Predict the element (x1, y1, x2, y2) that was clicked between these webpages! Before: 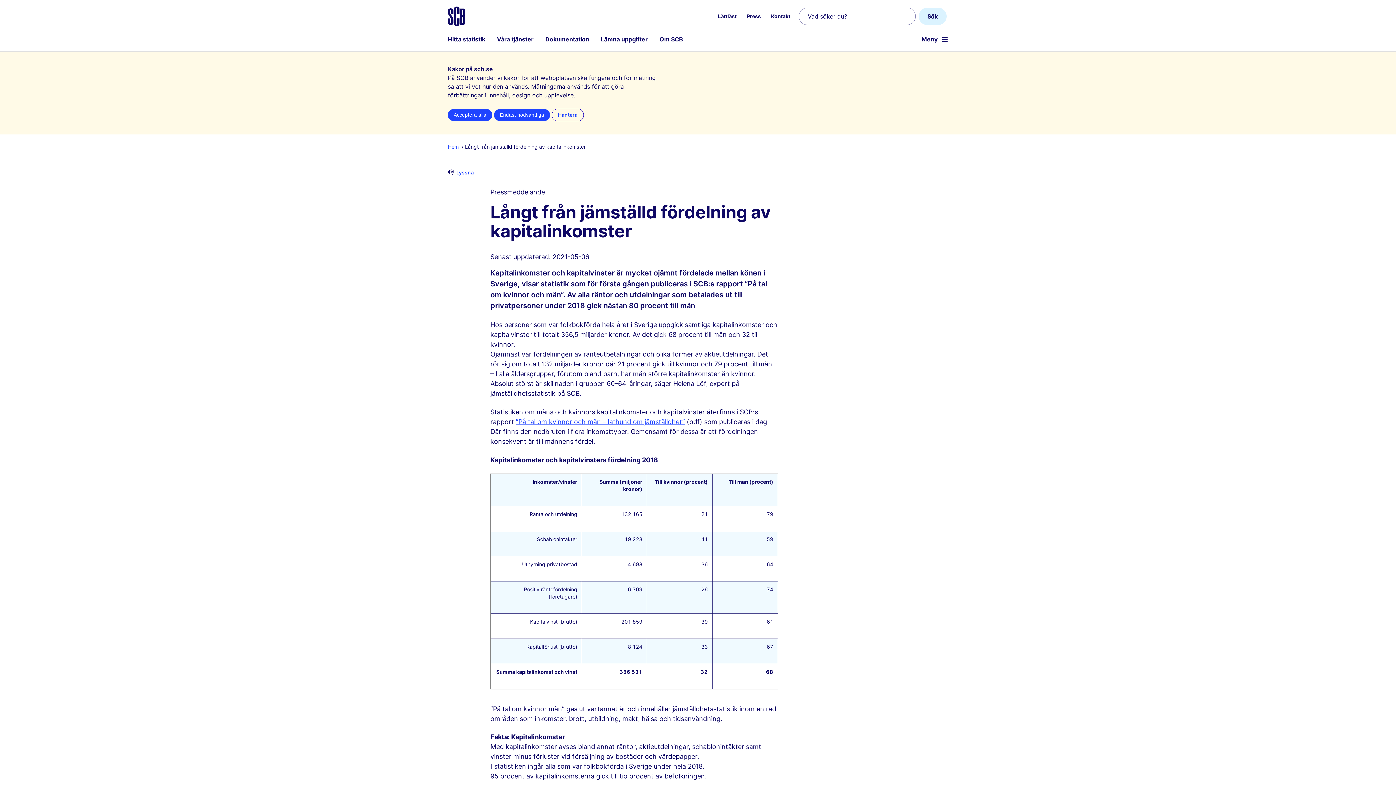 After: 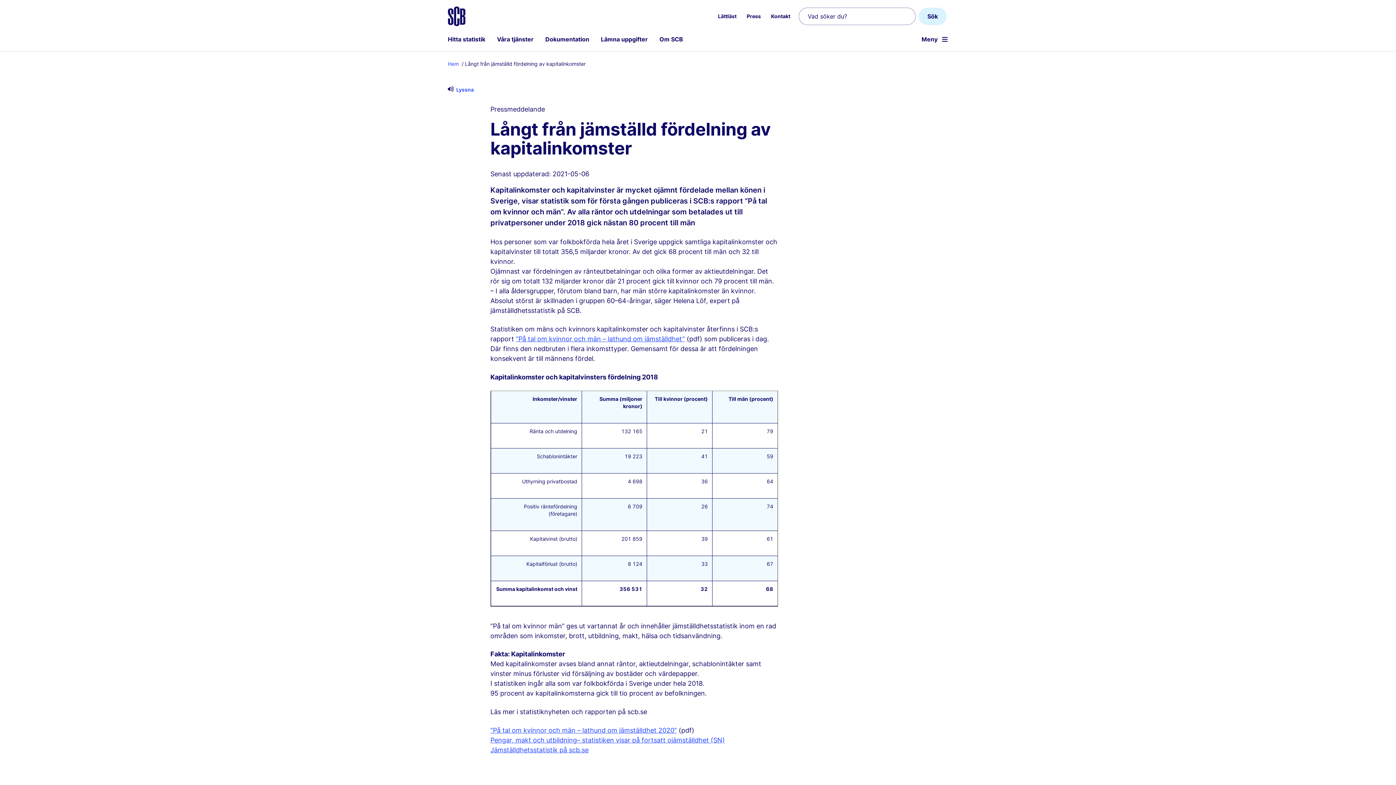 Action: label: Acceptera alla bbox: (448, 109, 492, 121)